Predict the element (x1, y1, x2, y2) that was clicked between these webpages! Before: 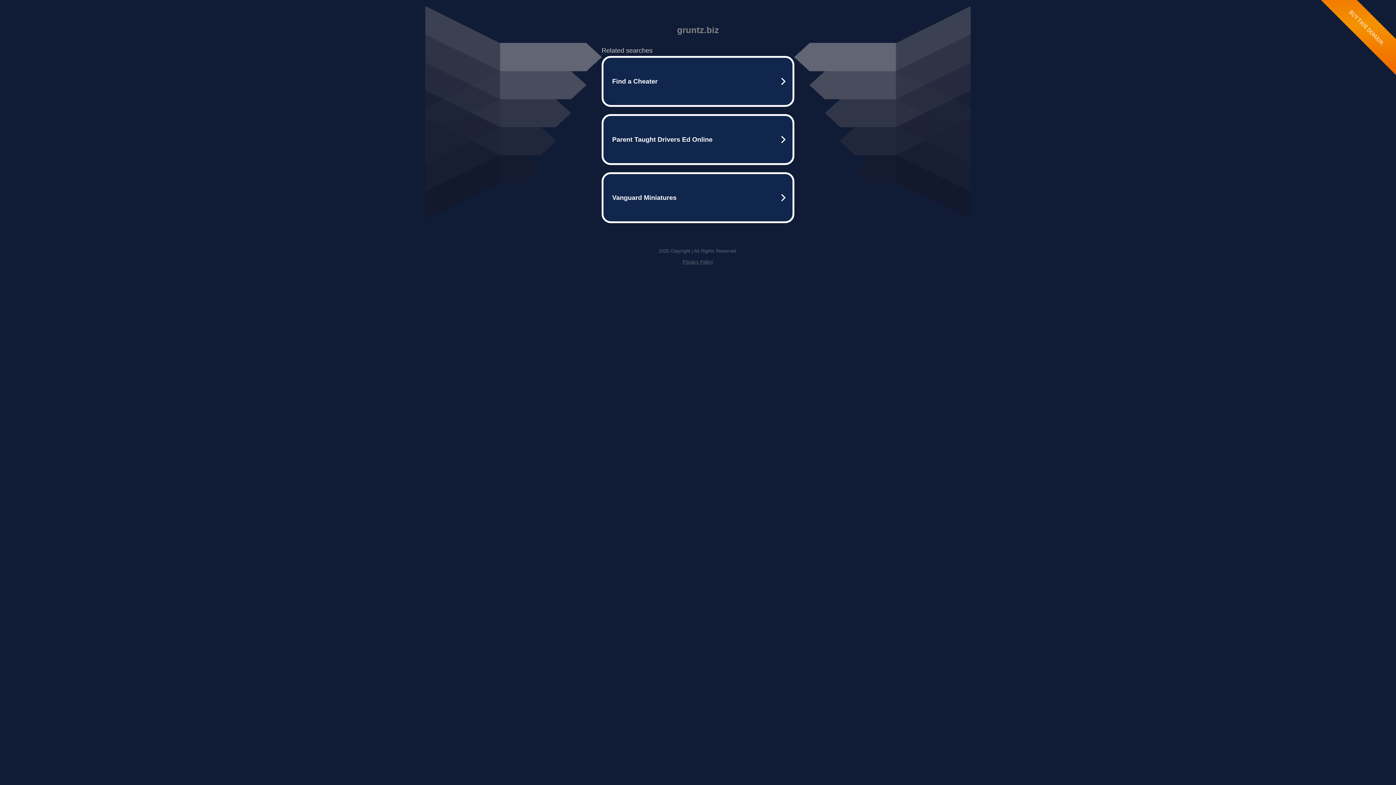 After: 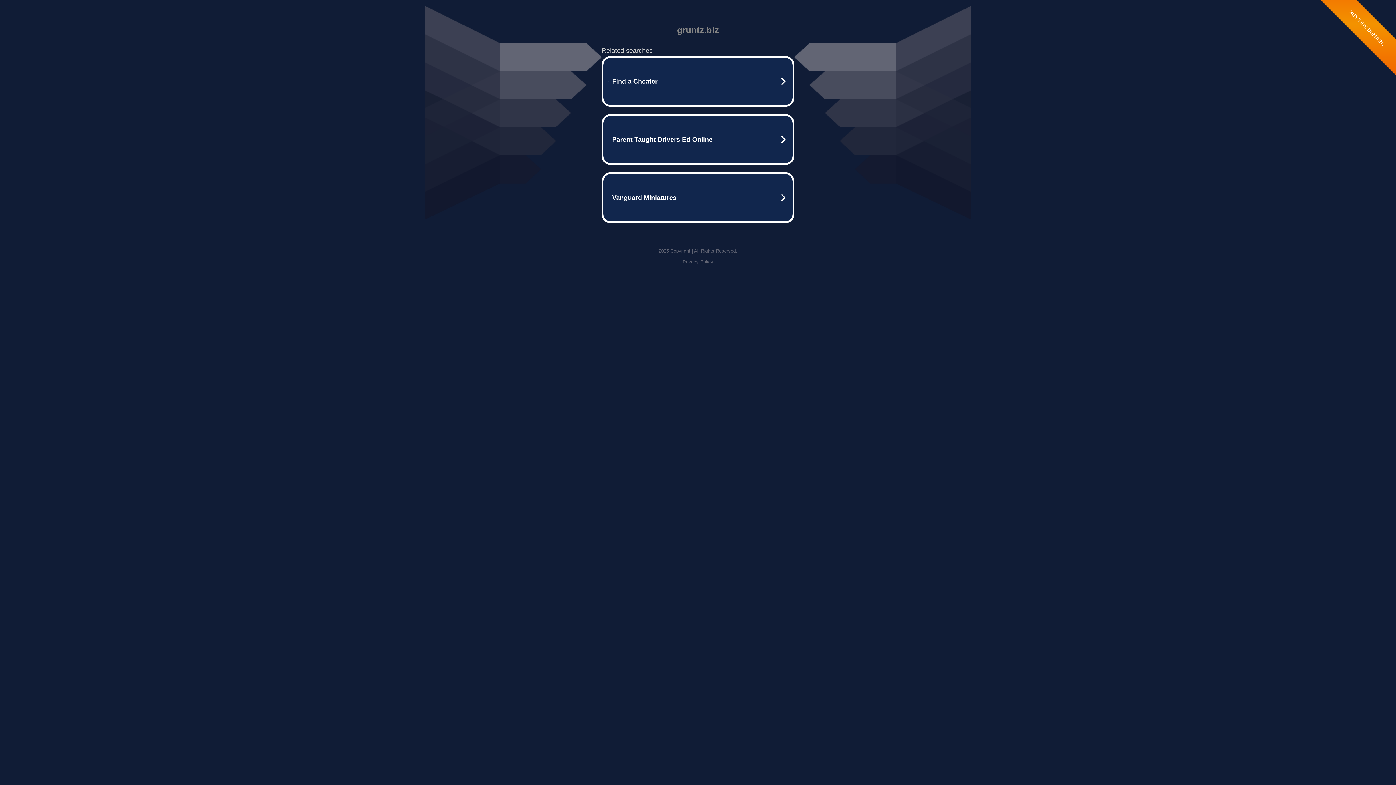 Action: bbox: (682, 259, 713, 264) label: Privacy Policy